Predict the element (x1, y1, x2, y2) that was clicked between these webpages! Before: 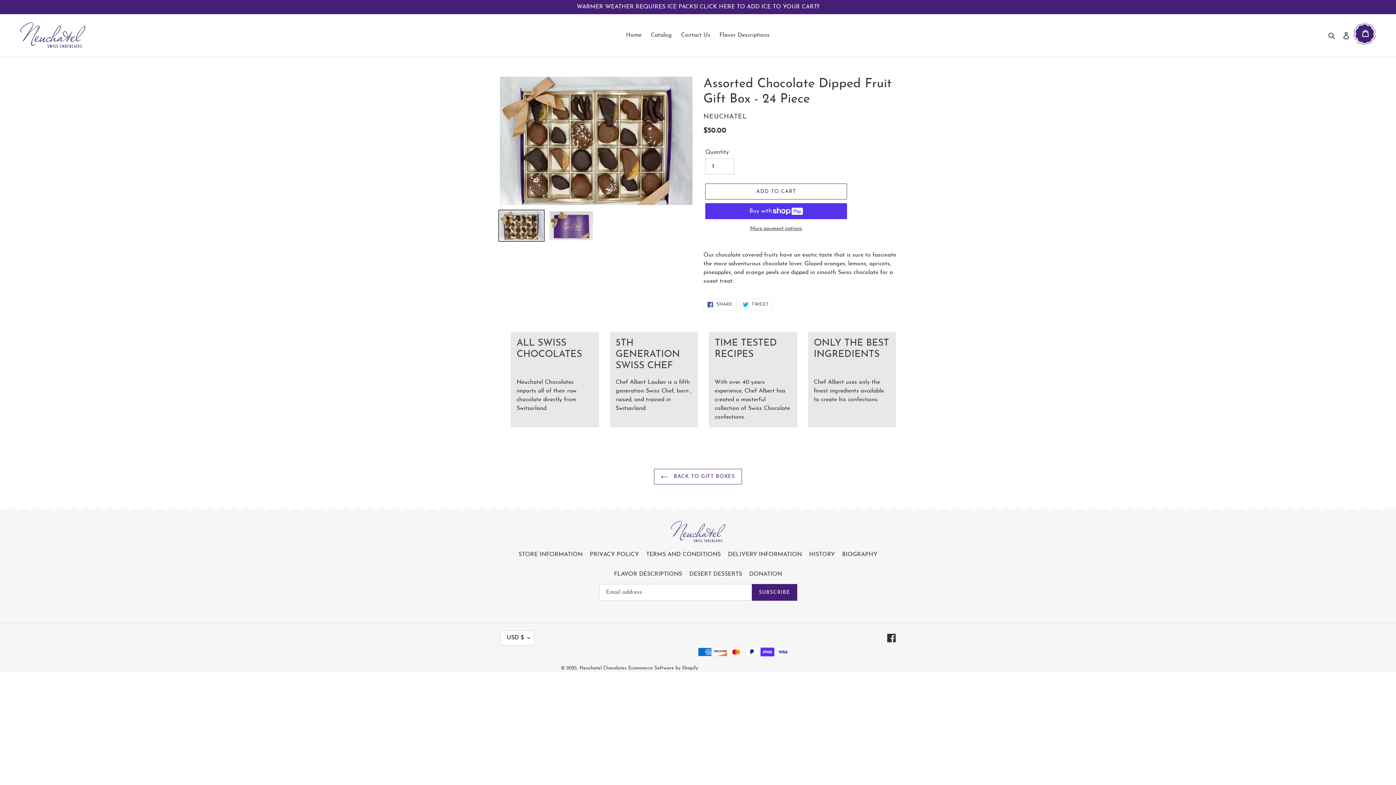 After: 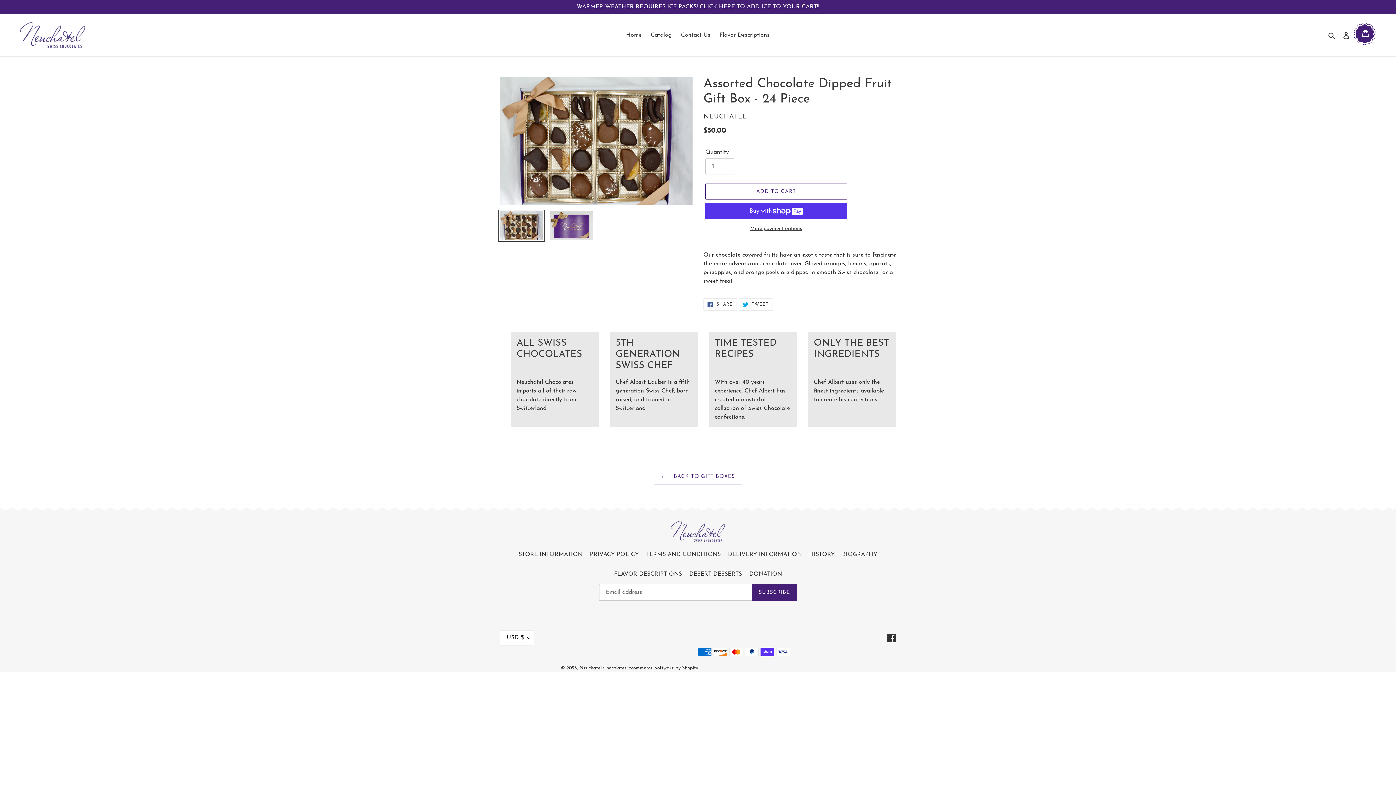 Action: bbox: (498, 209, 544, 241)